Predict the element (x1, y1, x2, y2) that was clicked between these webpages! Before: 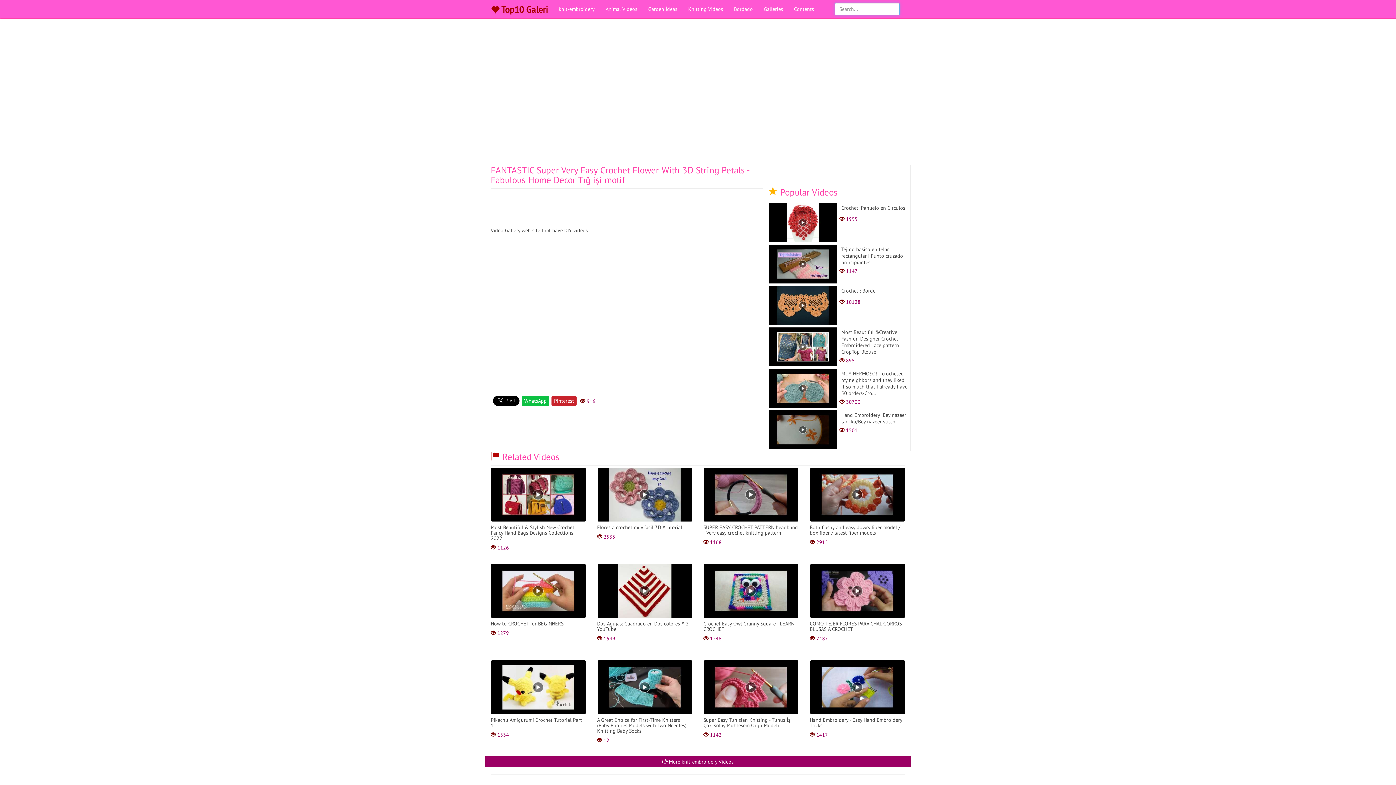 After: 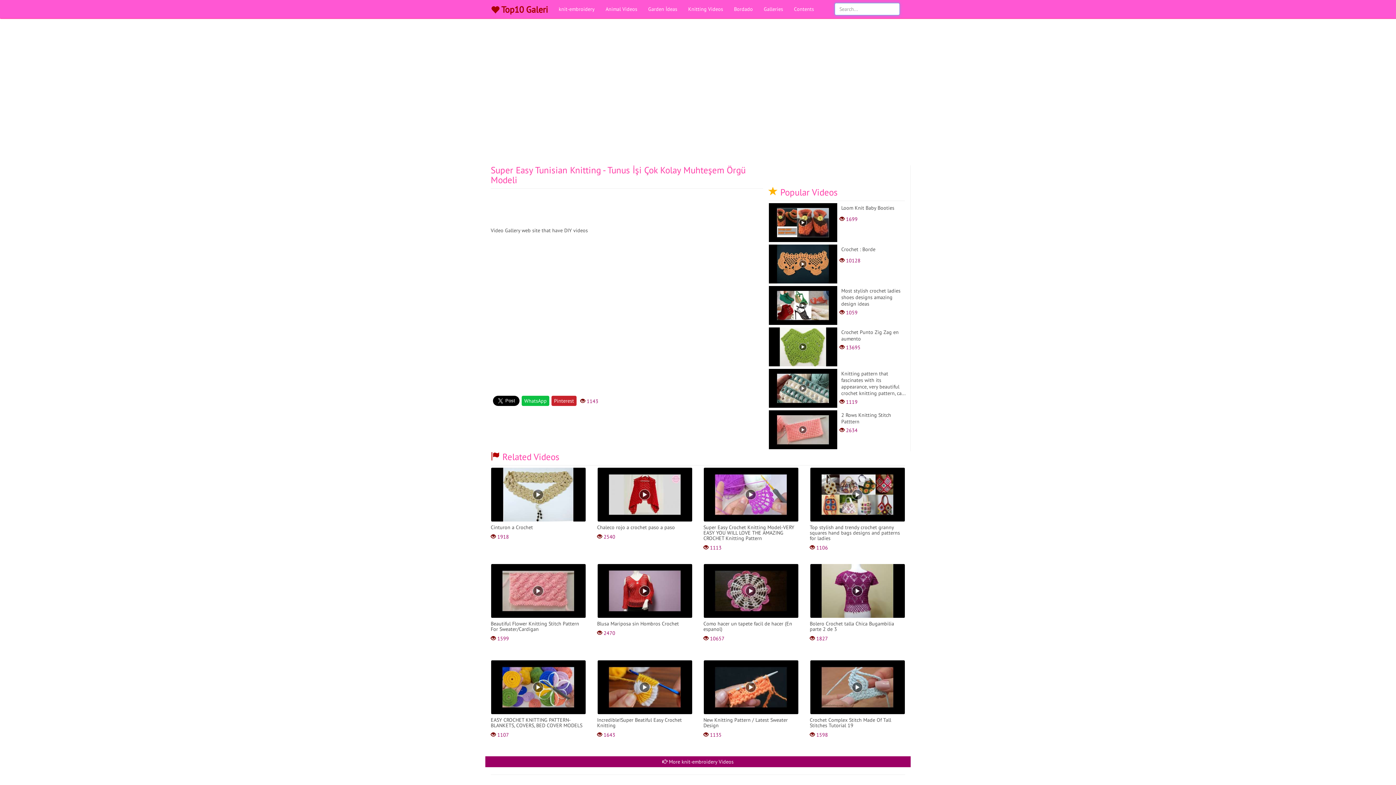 Action: label: Super Easy Tunisian Knitting - Tunus İşi Çok Kolay Muhteşem Örgü Modeli
 1142 bbox: (703, 660, 799, 738)